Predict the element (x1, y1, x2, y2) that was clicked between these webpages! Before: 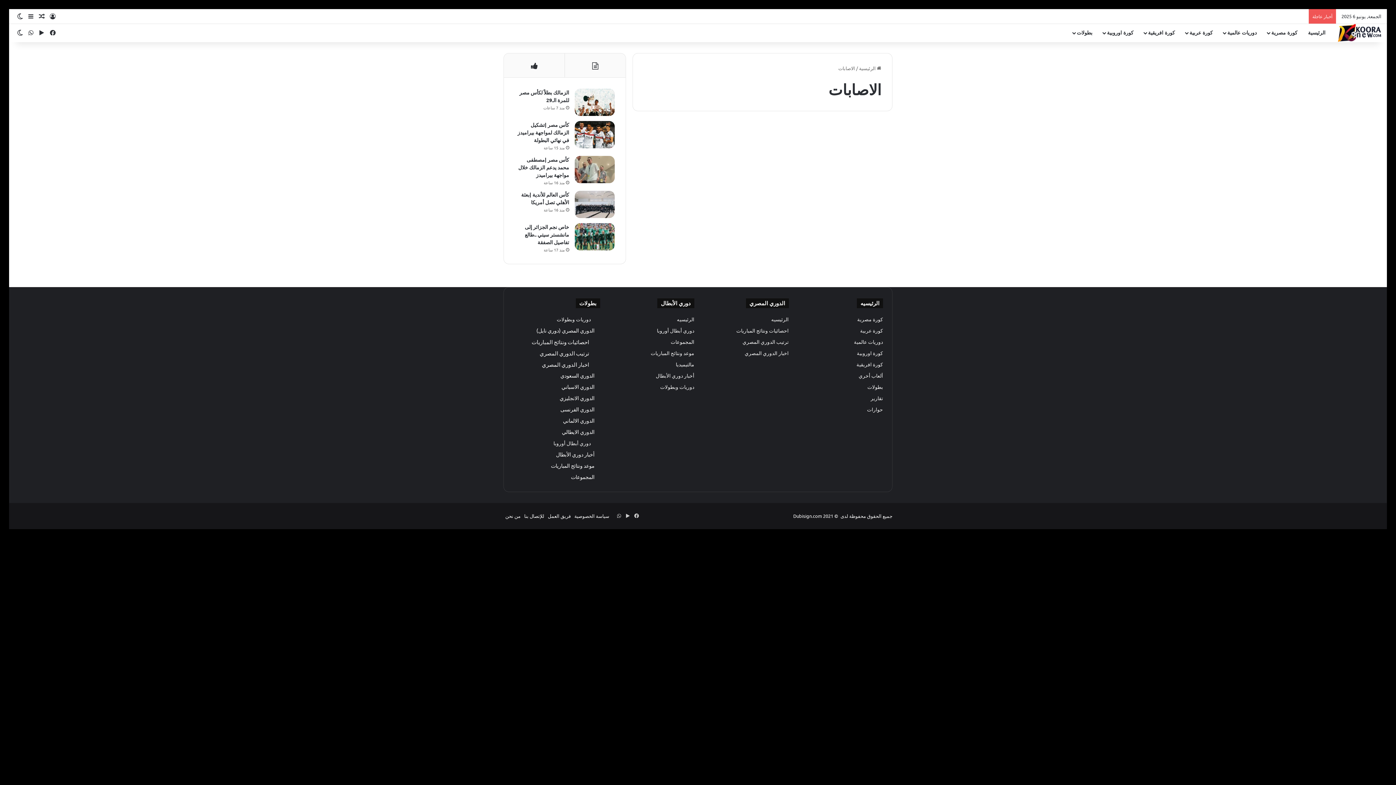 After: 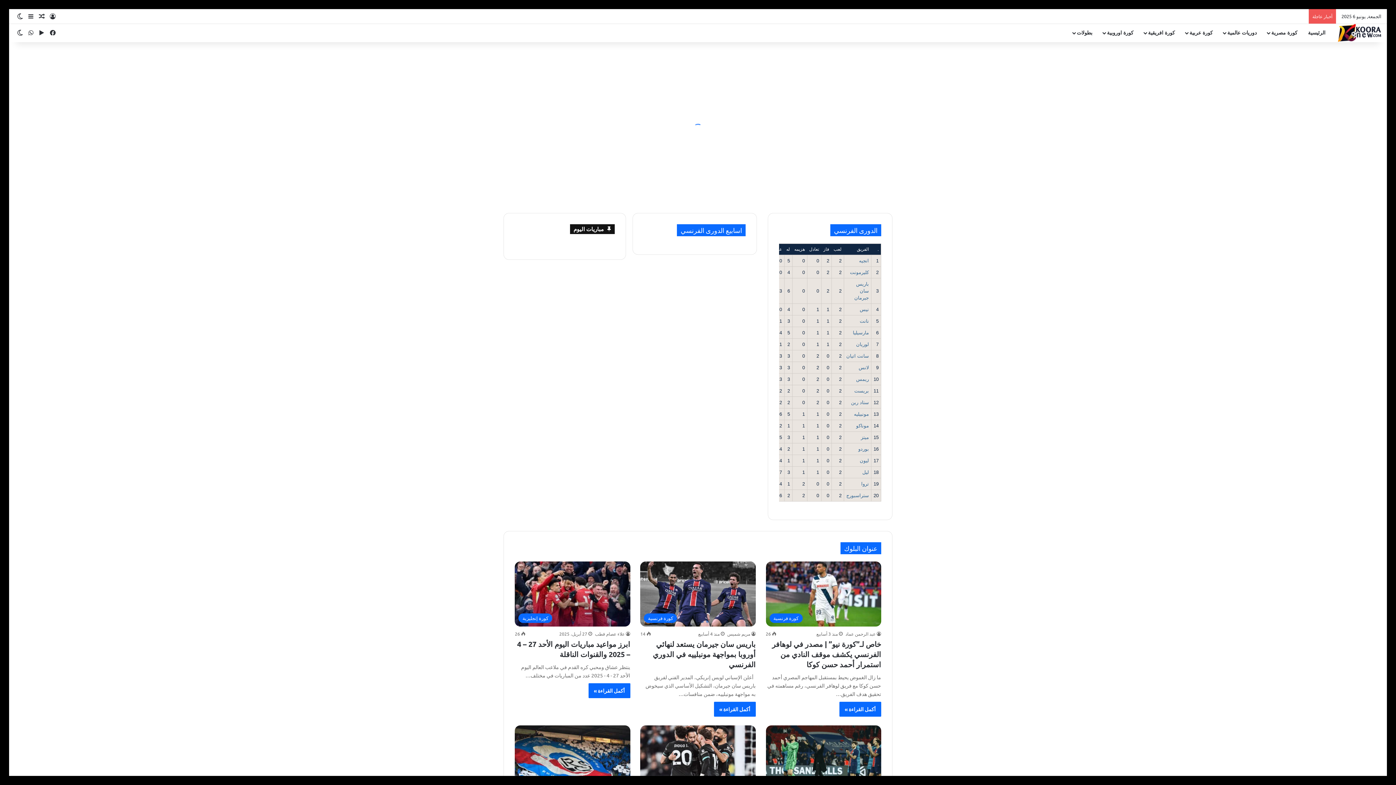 Action: label: الدوري الفرنسى bbox: (560, 406, 594, 412)